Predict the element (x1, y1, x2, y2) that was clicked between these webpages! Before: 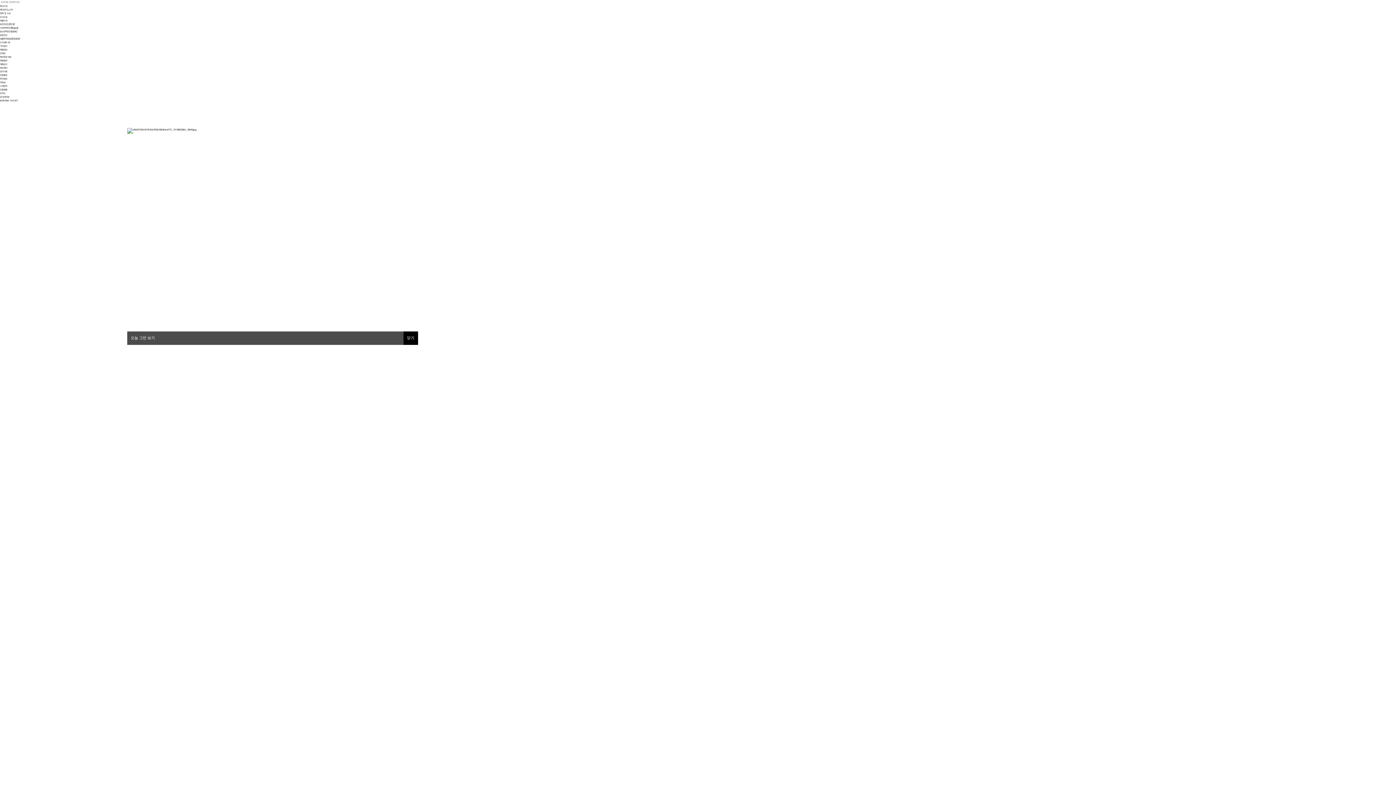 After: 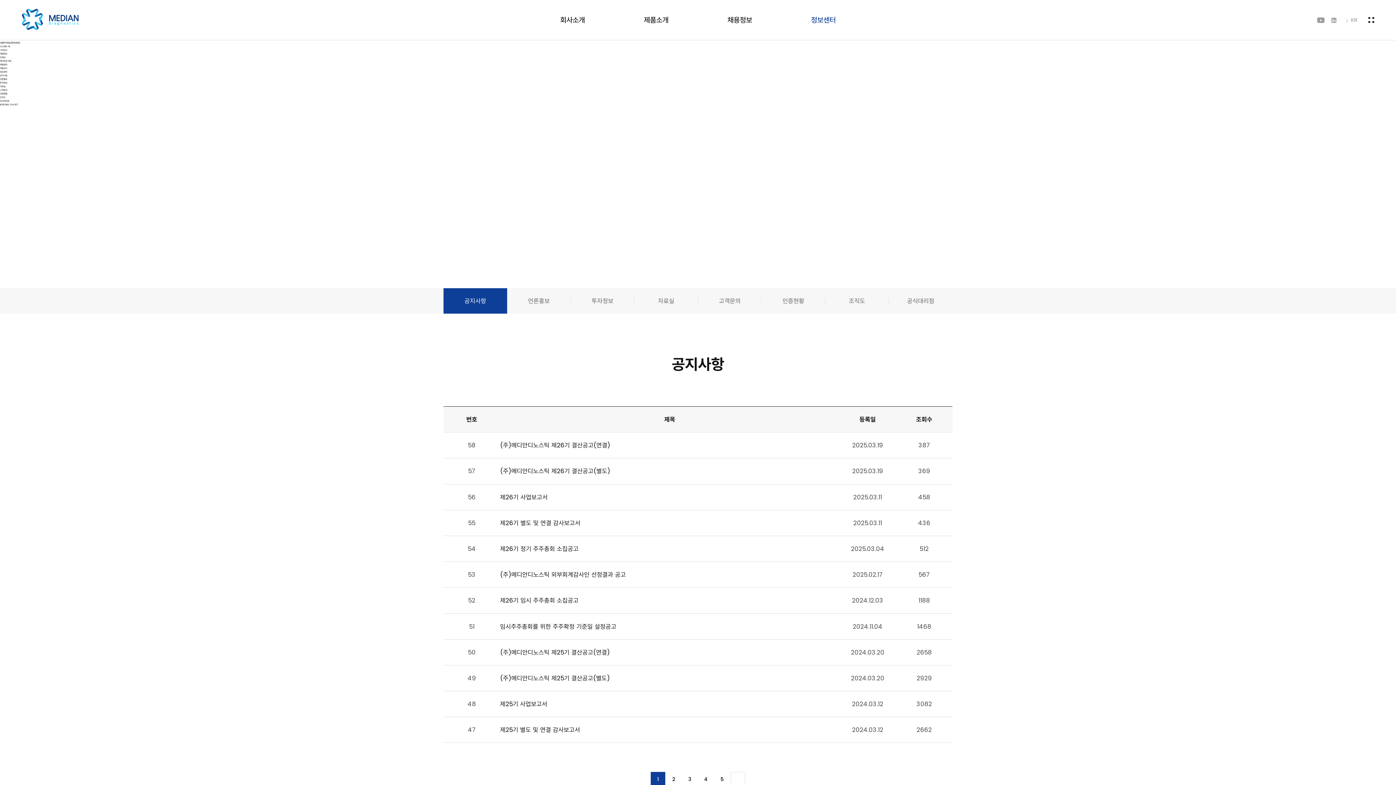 Action: label: 정보센터 bbox: (770, 0, 831, 40)